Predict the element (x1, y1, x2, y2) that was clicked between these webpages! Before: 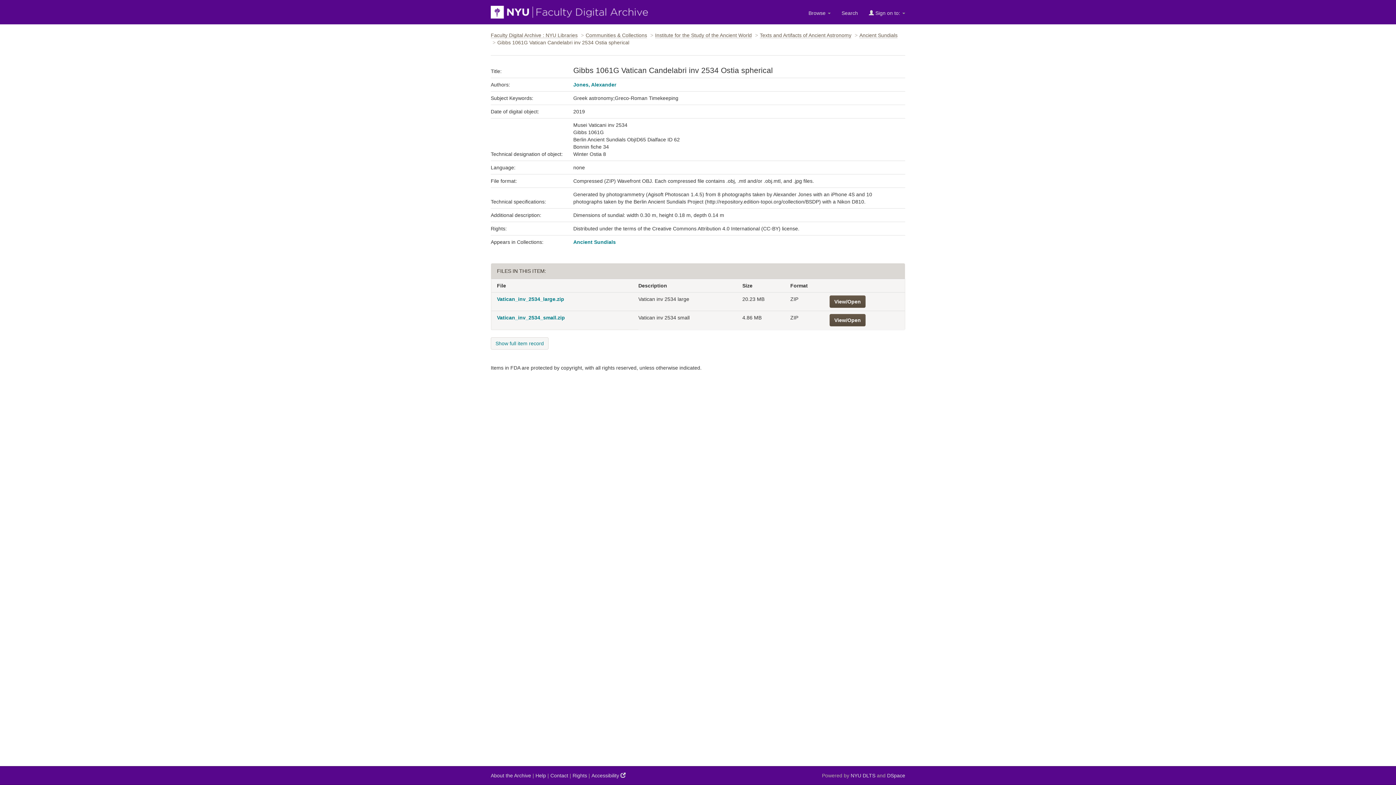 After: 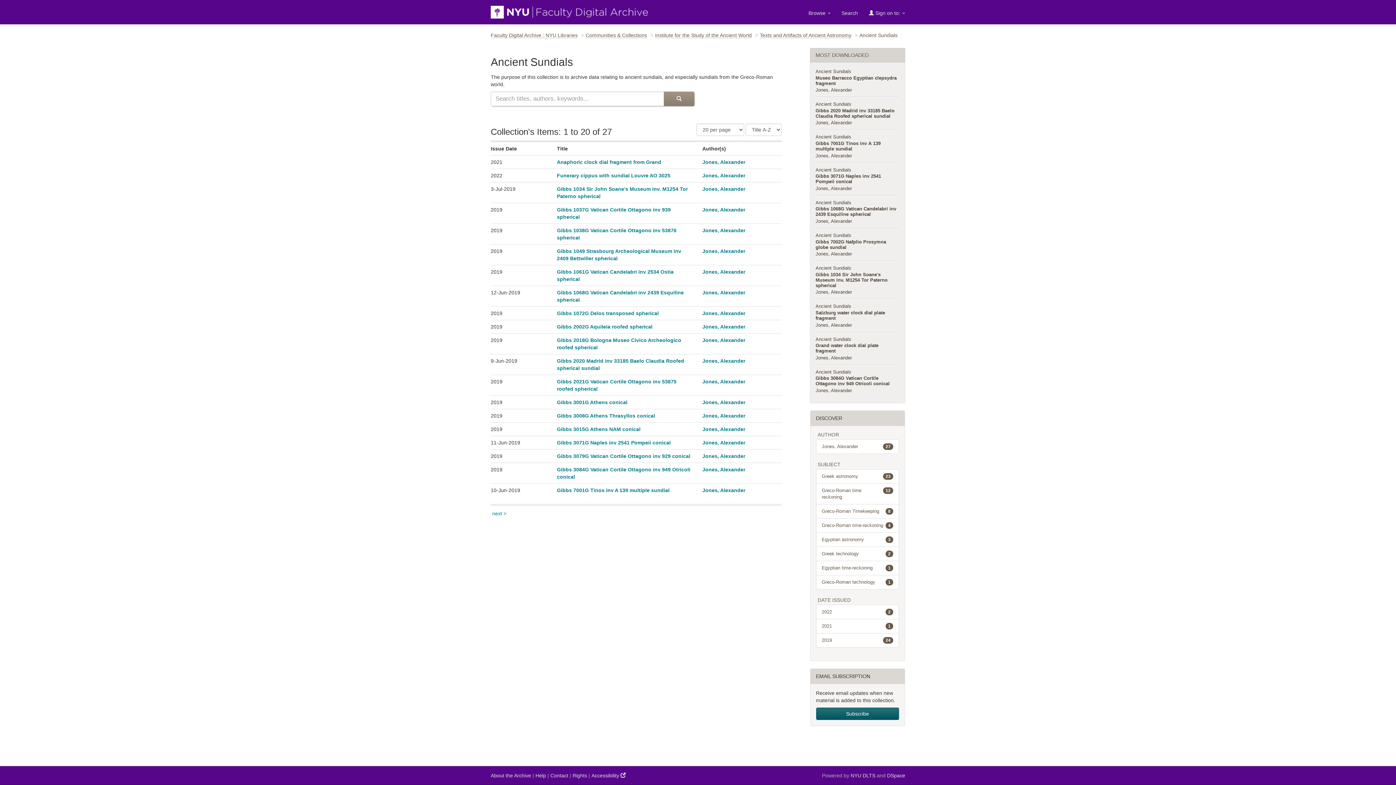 Action: label: Ancient Sundials bbox: (859, 32, 897, 38)